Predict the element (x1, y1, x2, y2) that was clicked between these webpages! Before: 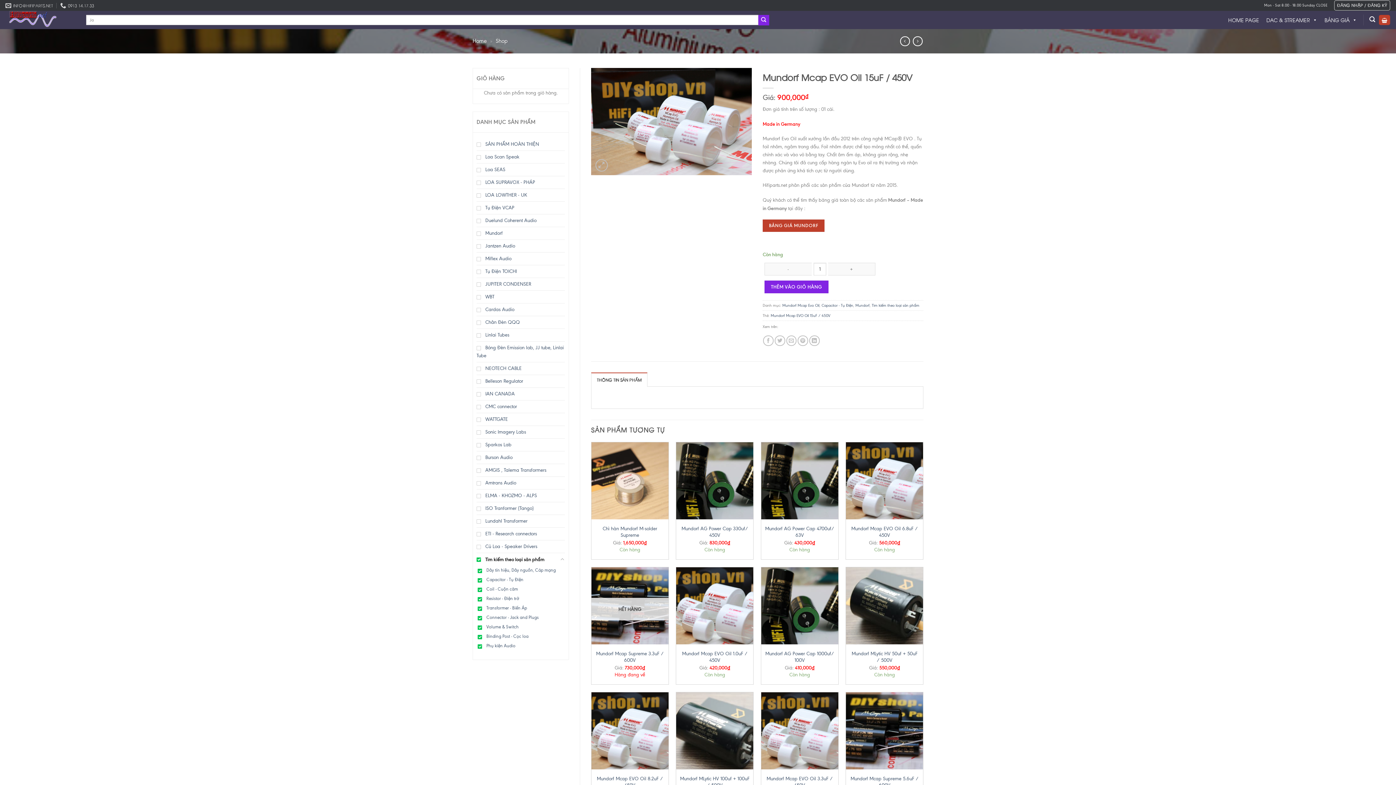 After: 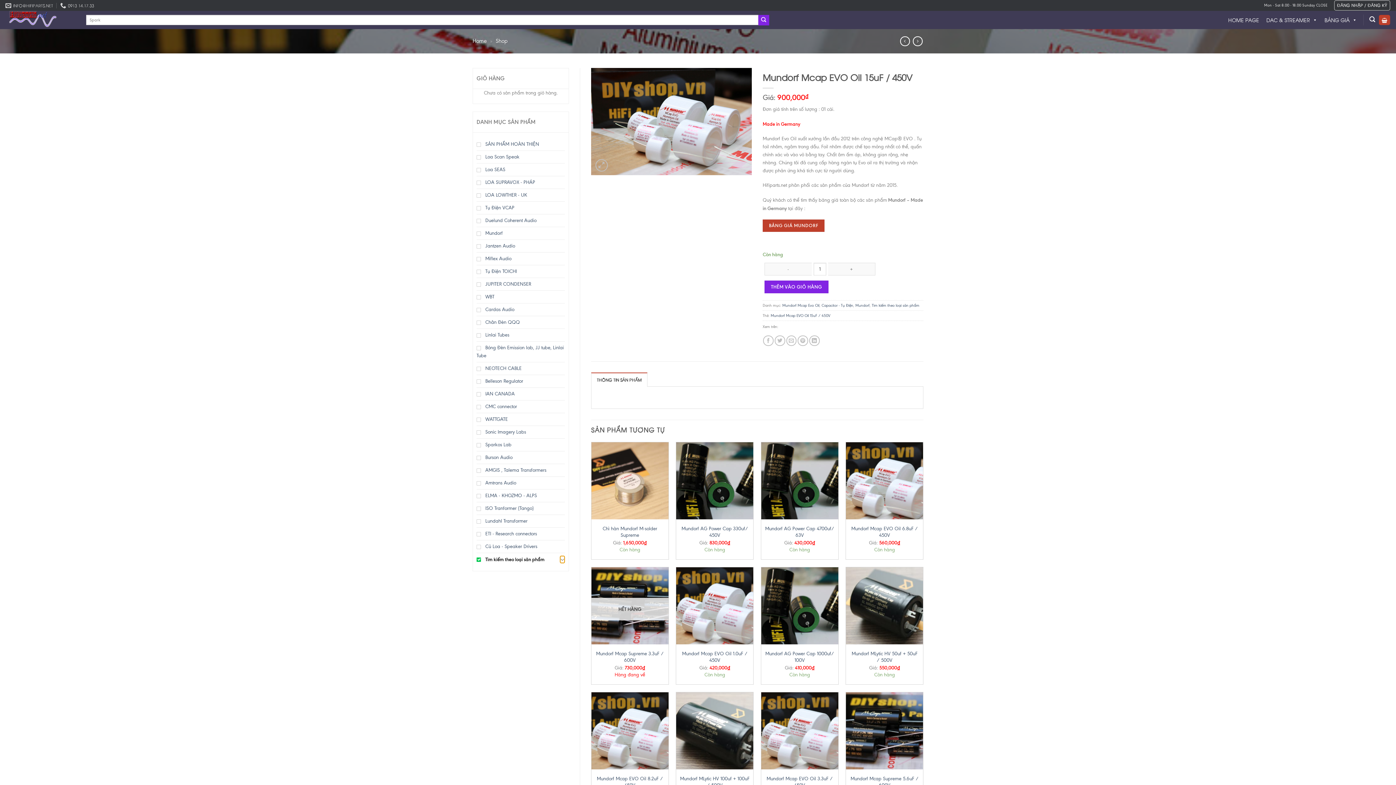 Action: label: Toggle bbox: (560, 555, 565, 563)